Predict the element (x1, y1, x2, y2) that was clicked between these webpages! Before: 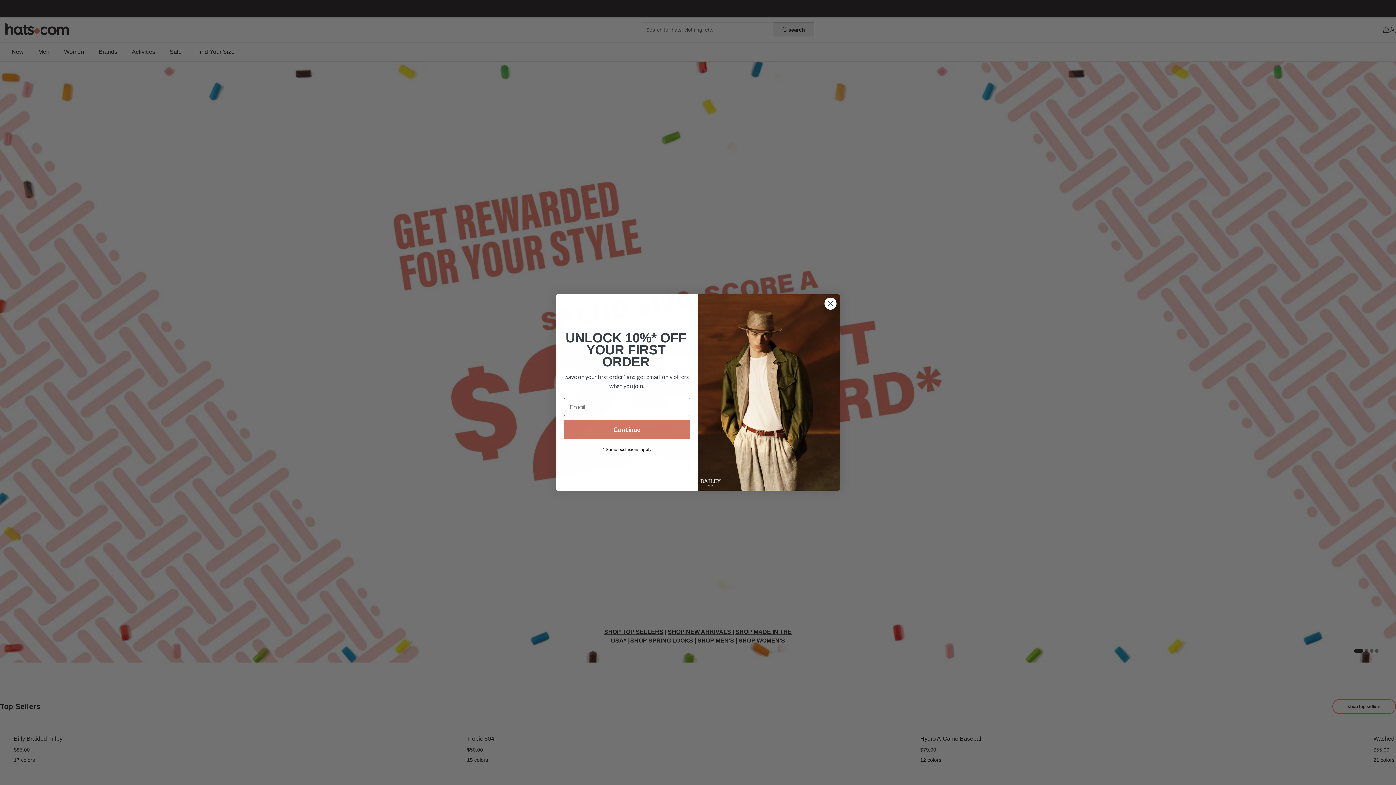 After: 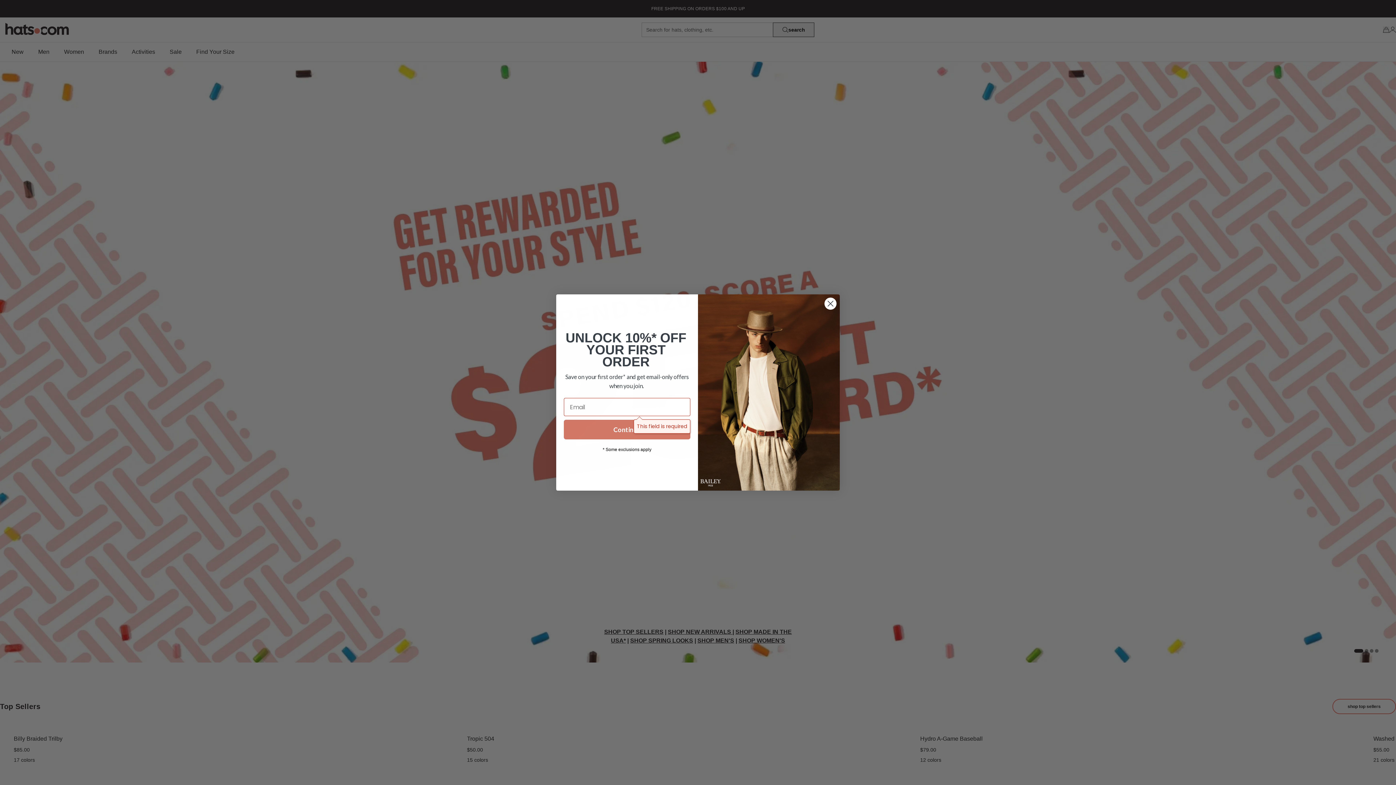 Action: label: Continue bbox: (564, 420, 690, 439)